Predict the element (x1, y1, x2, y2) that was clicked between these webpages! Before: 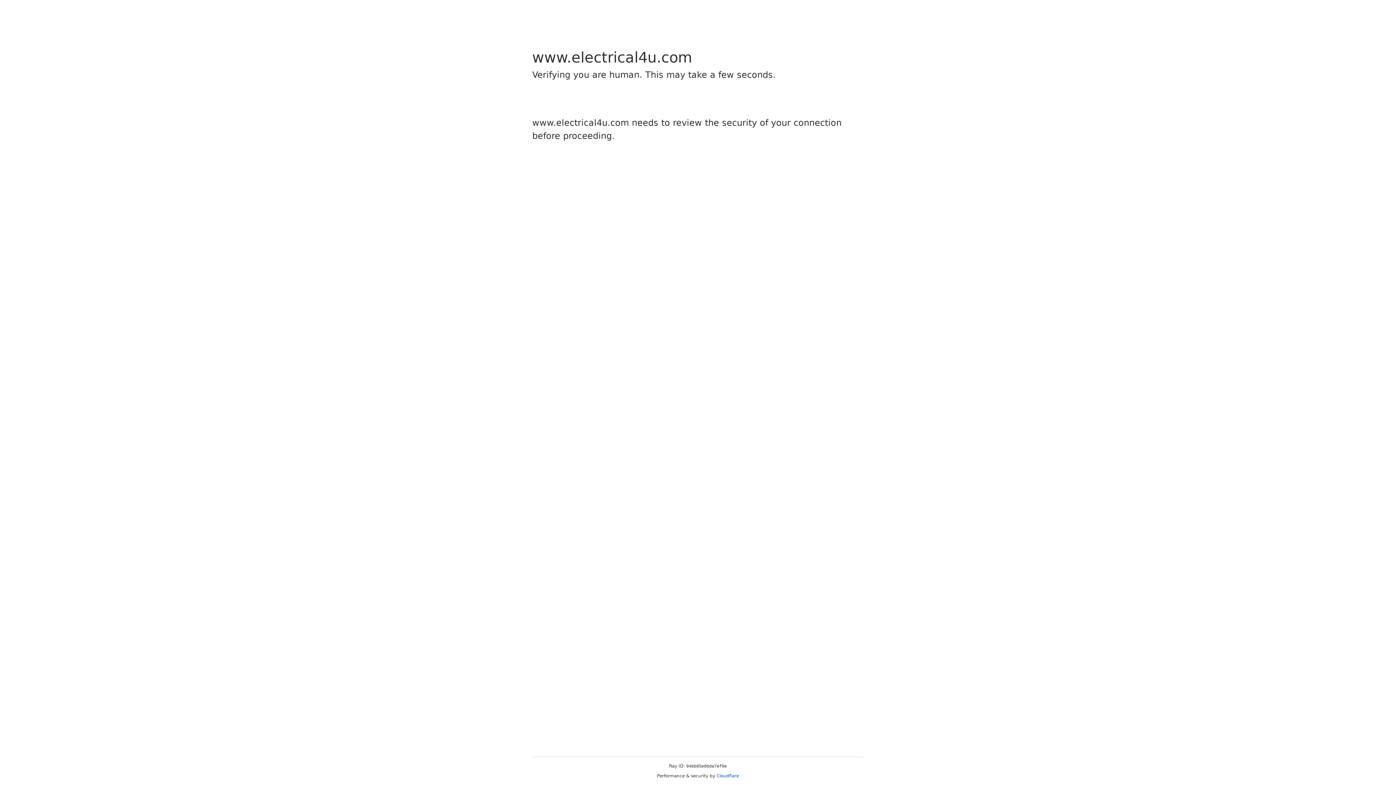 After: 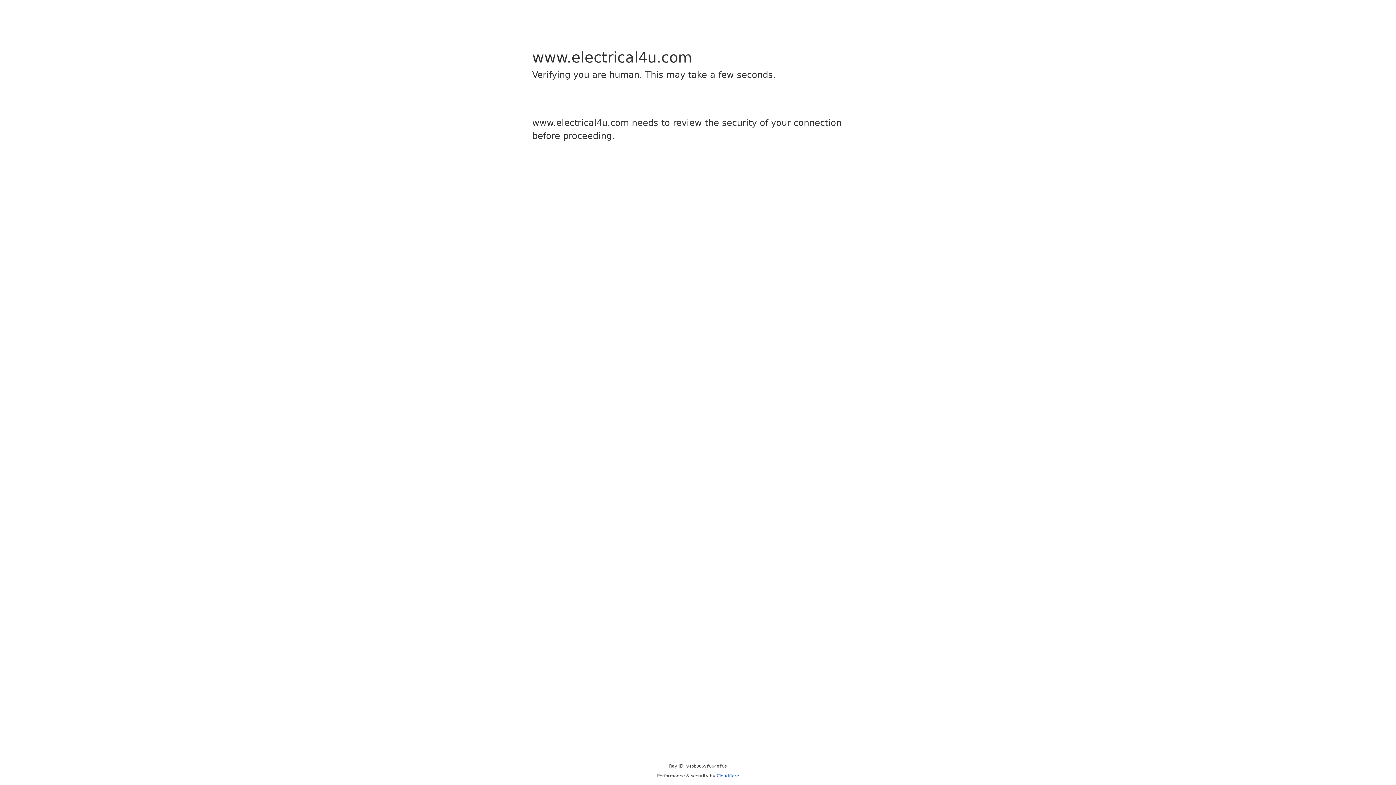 Action: label: Cloudflare bbox: (716, 773, 739, 778)